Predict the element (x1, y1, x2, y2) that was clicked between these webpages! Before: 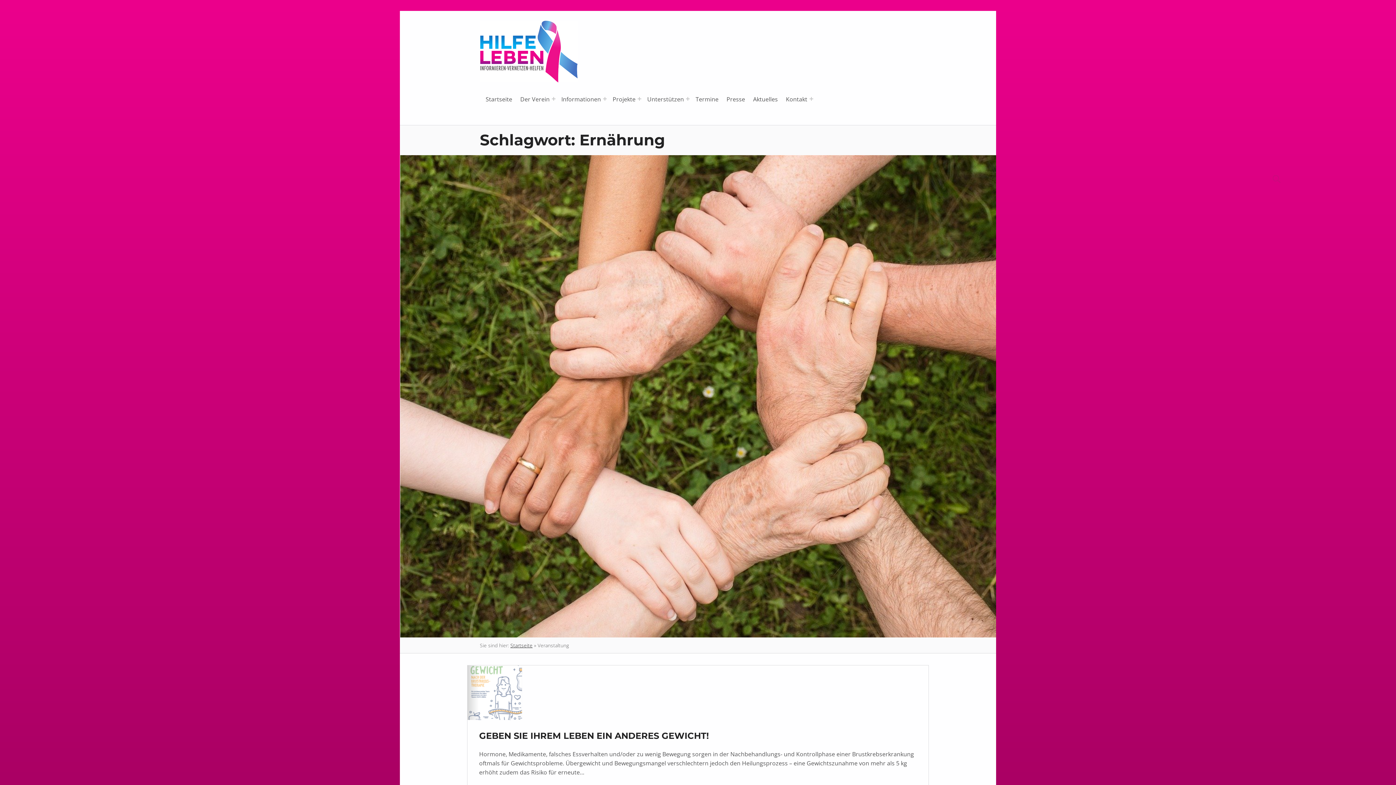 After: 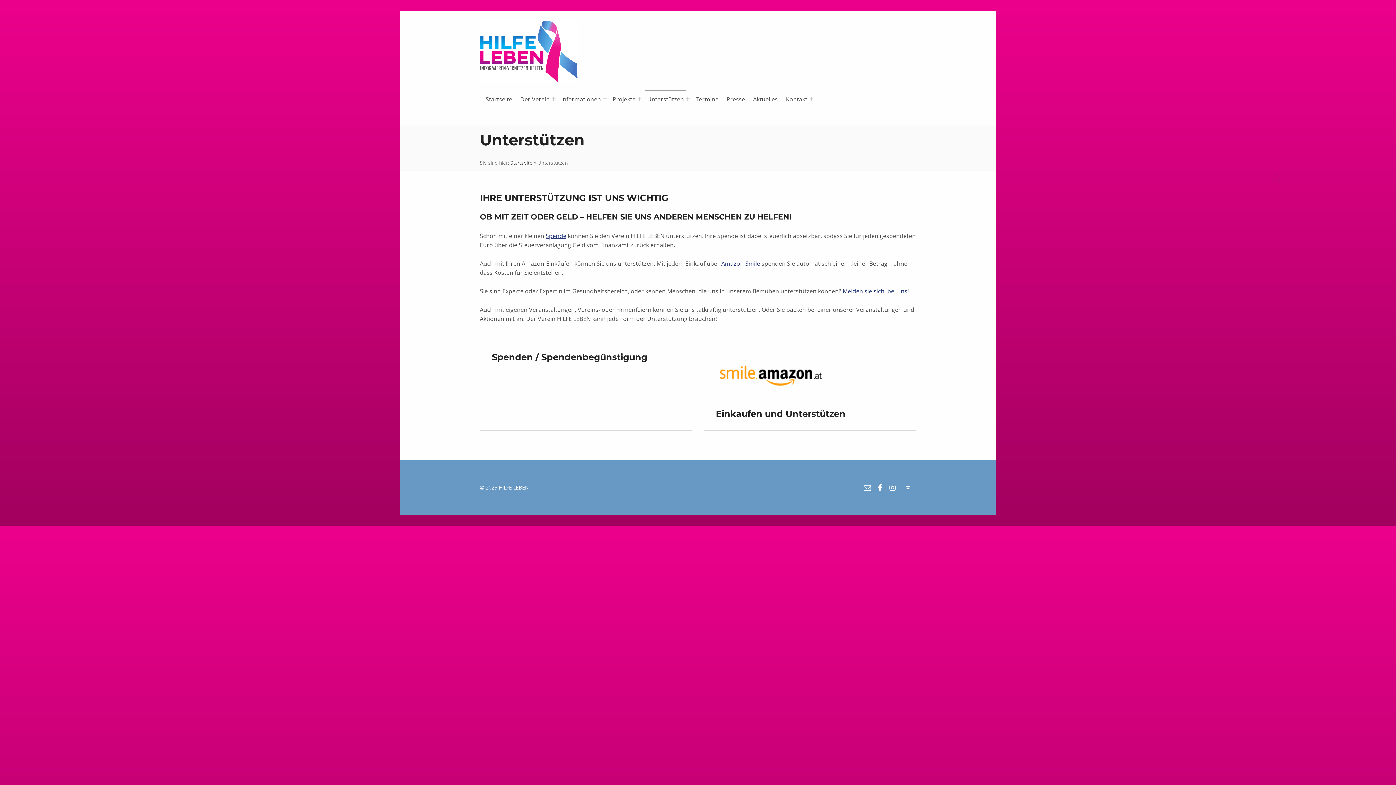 Action: label: Unterstützen bbox: (645, 90, 686, 107)